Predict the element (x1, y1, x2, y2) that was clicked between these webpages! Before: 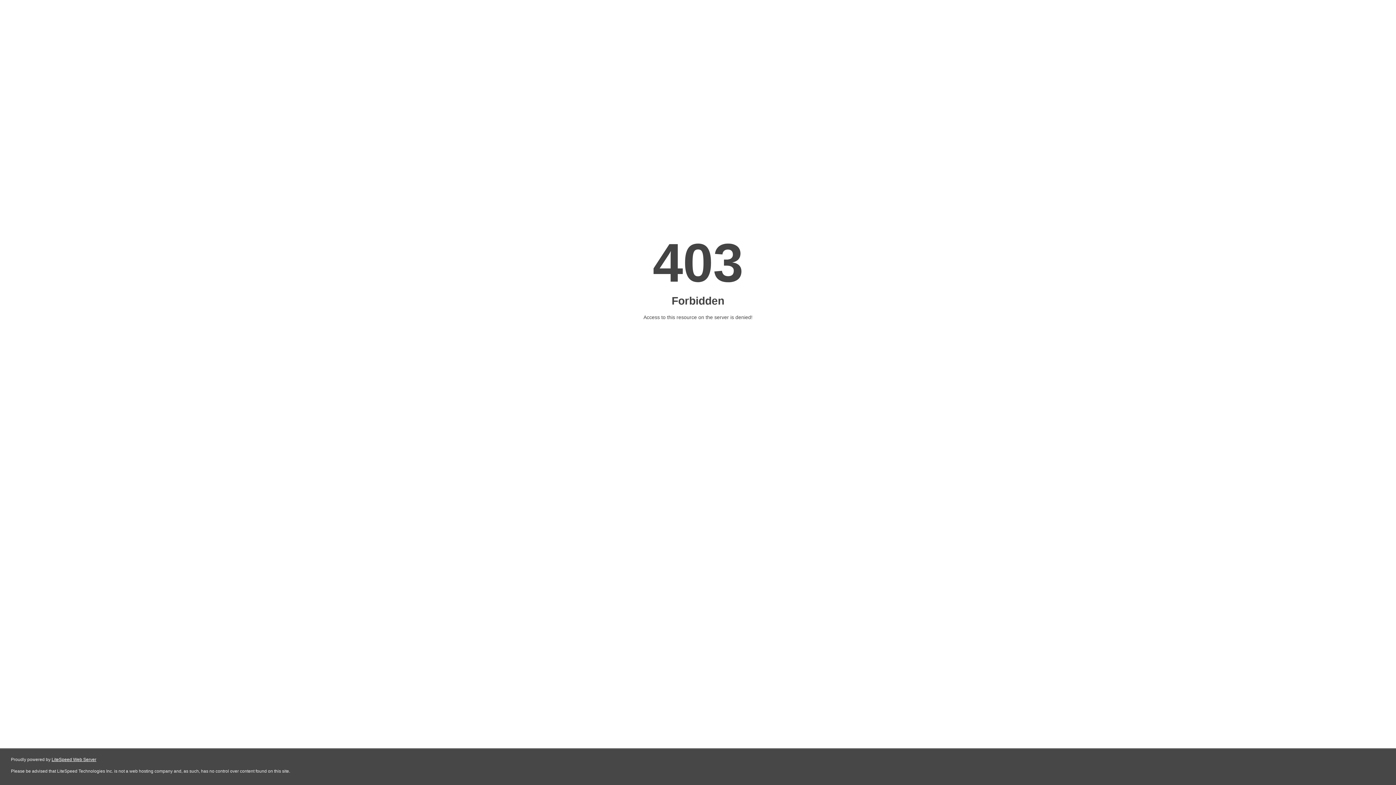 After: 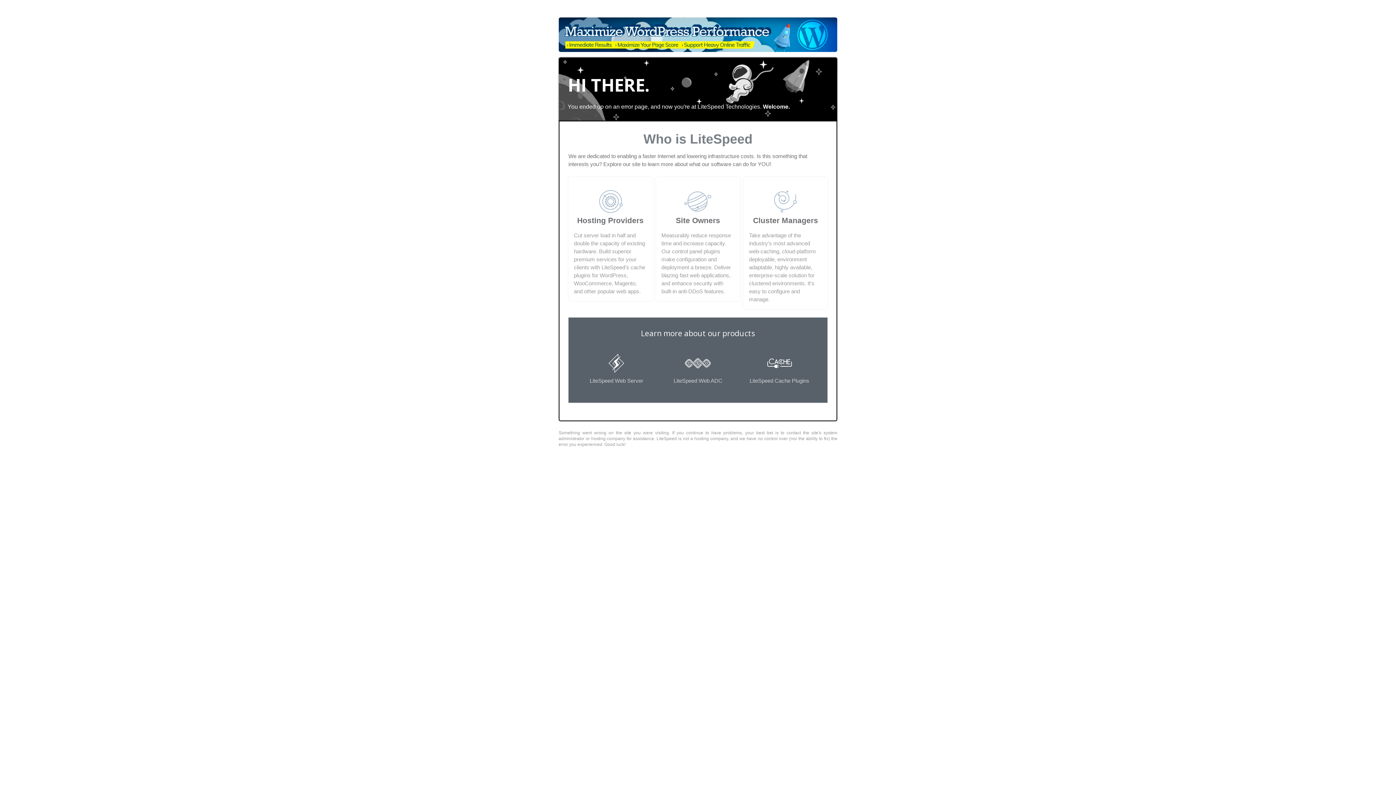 Action: label: LiteSpeed Web Server bbox: (51, 757, 96, 762)